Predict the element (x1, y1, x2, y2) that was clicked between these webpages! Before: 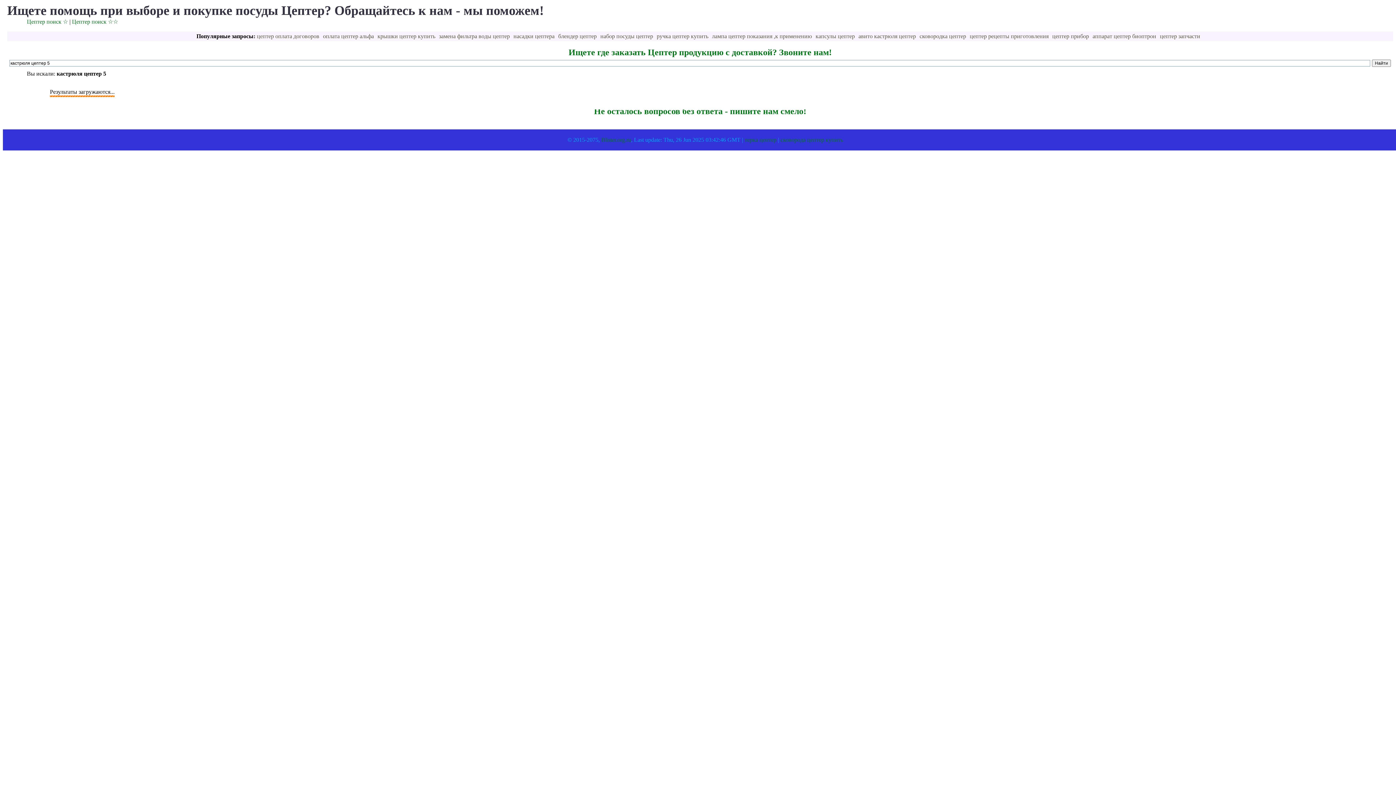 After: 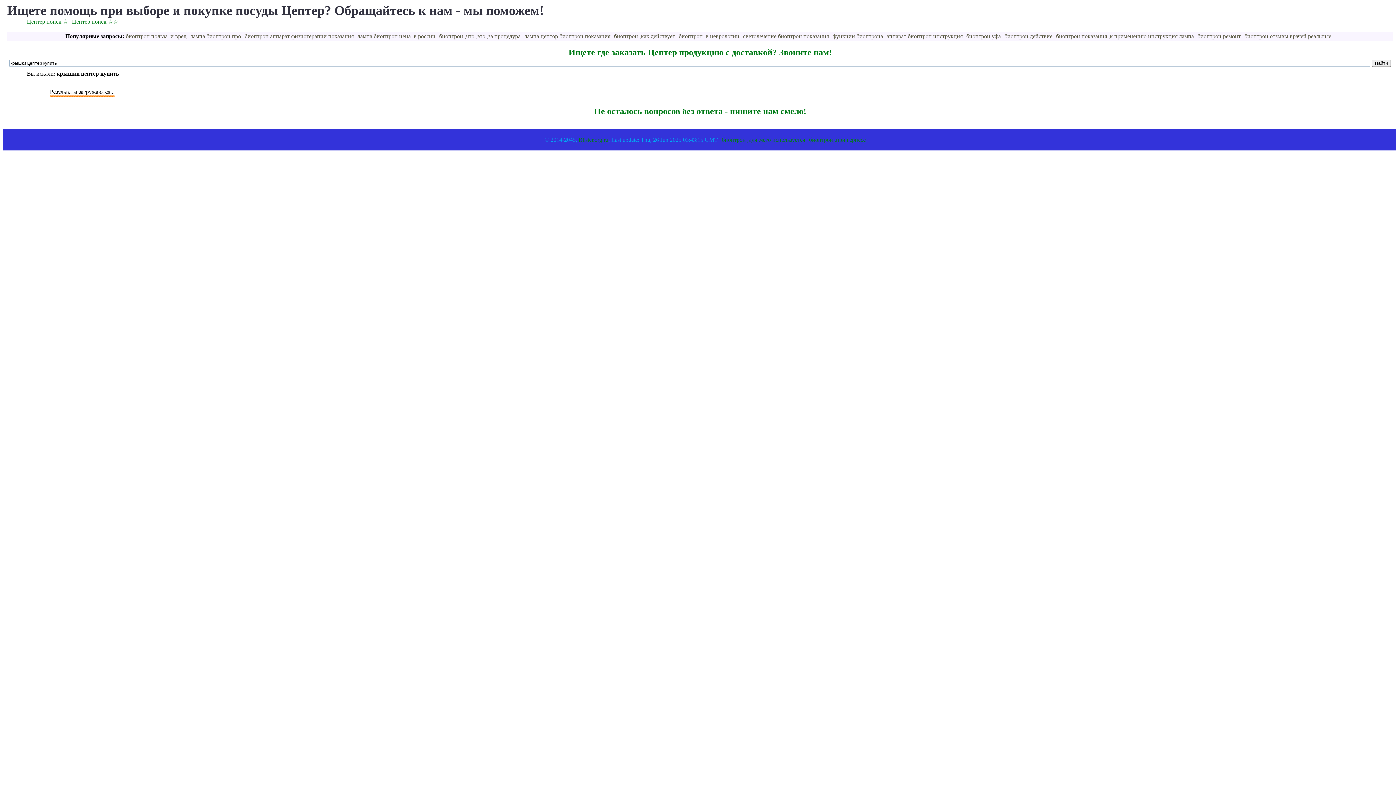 Action: bbox: (377, 33, 435, 39) label: крышки цептер купить